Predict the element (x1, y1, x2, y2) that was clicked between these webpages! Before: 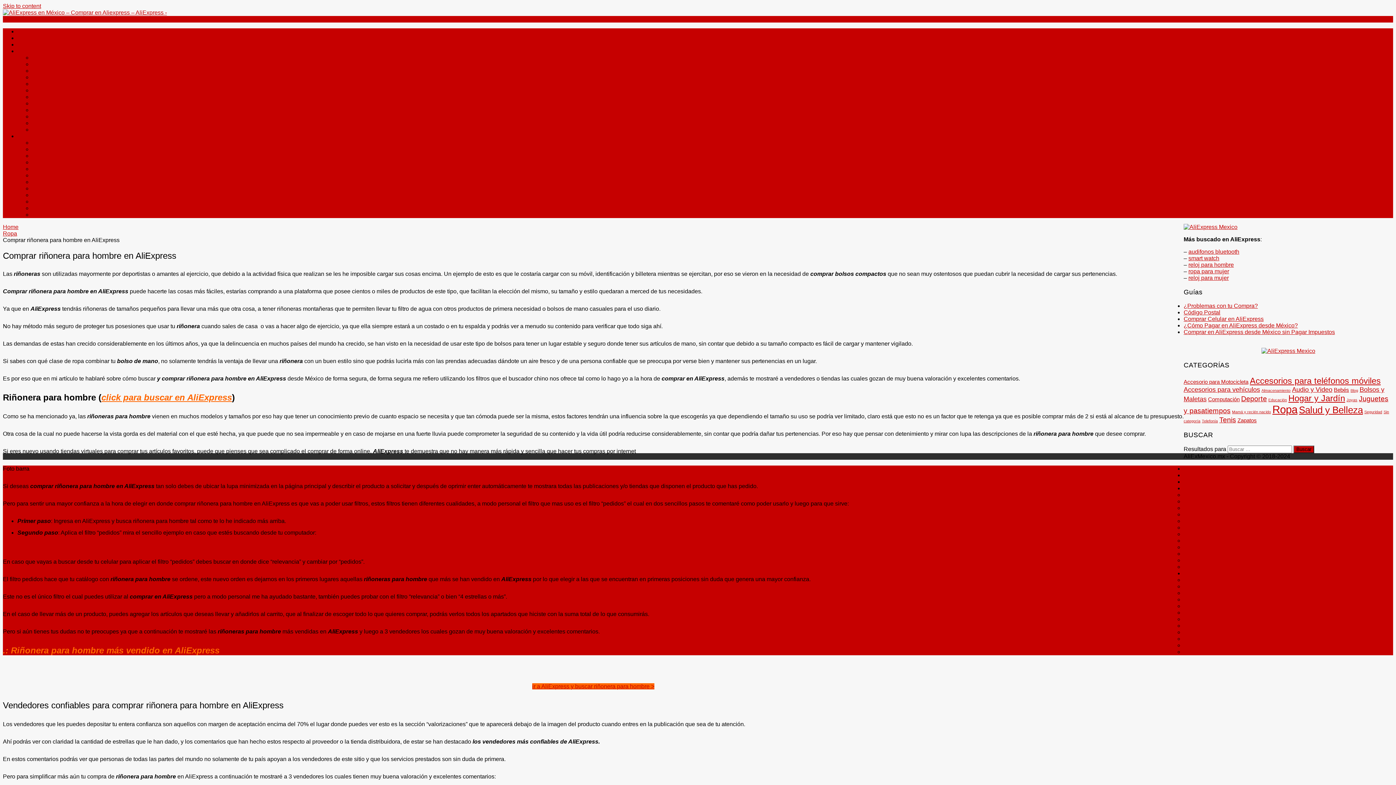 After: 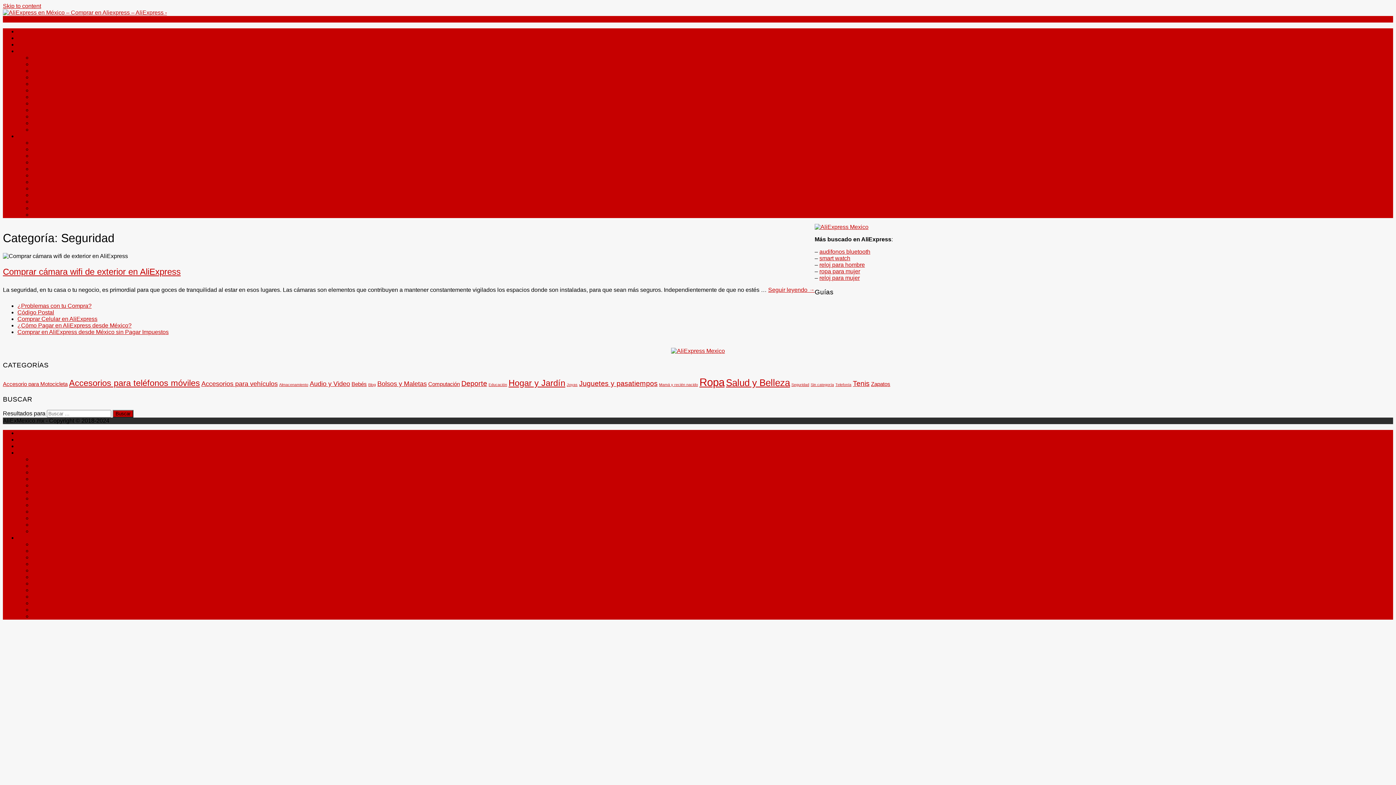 Action: label: Seguridad (1 elemento) bbox: (1364, 409, 1382, 414)